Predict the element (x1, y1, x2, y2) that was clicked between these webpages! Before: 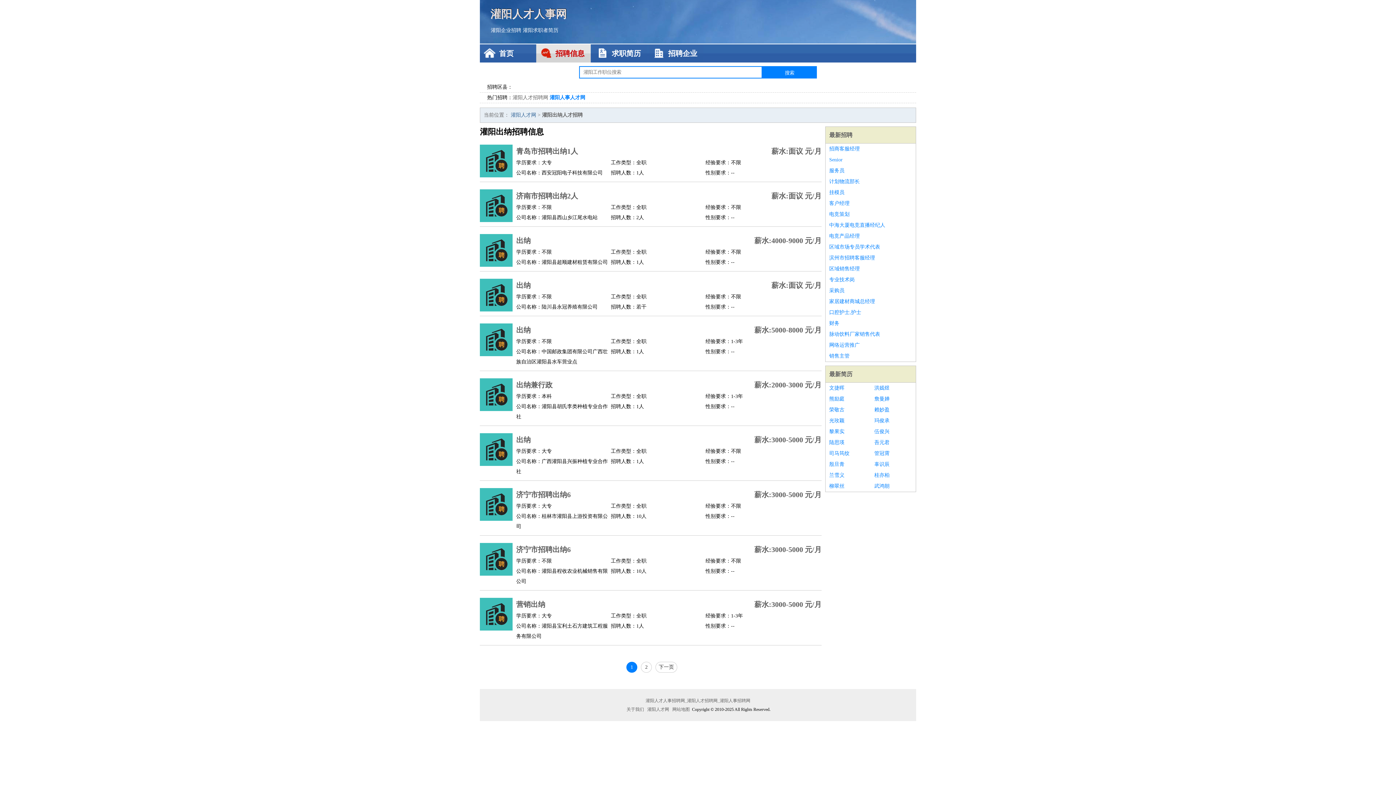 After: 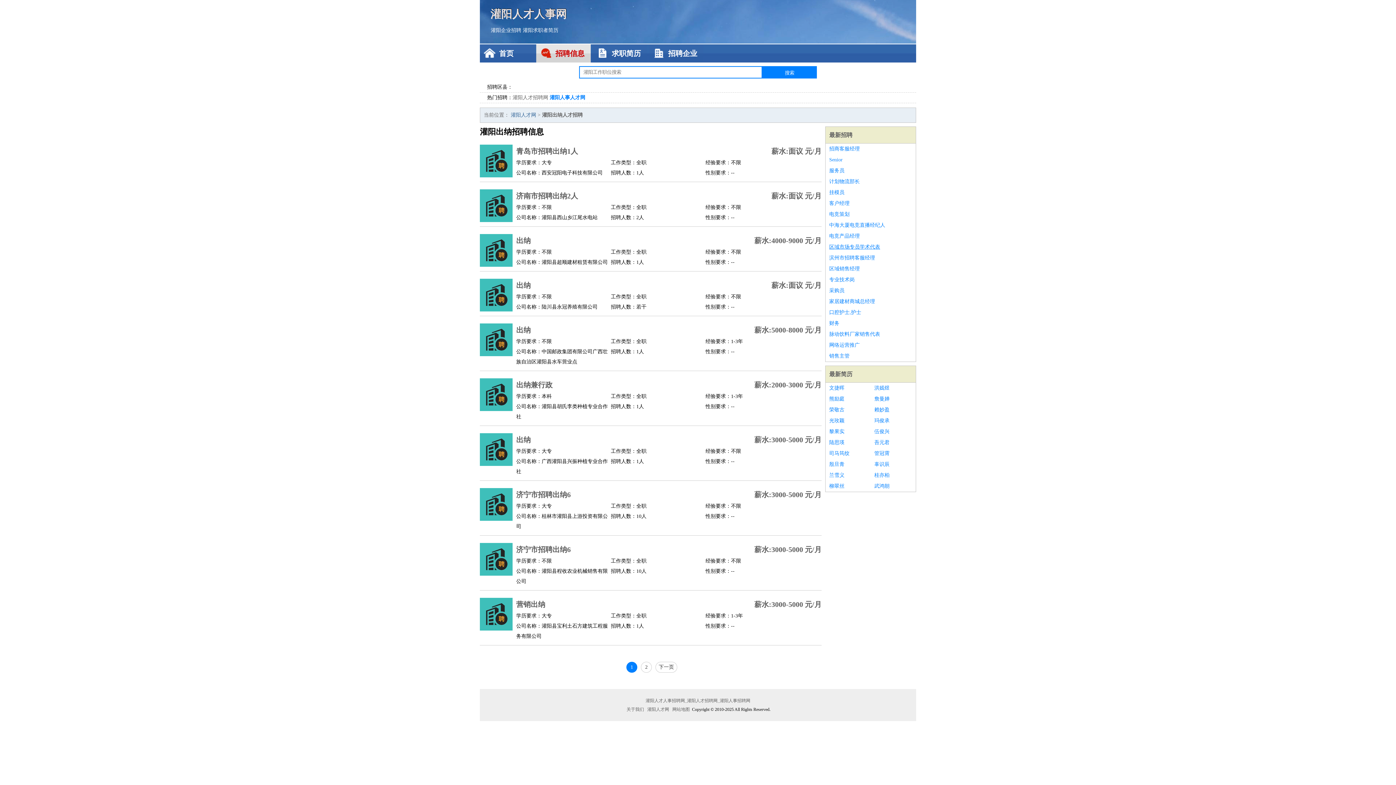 Action: label: 区域市场专员学术代表 bbox: (829, 241, 912, 252)